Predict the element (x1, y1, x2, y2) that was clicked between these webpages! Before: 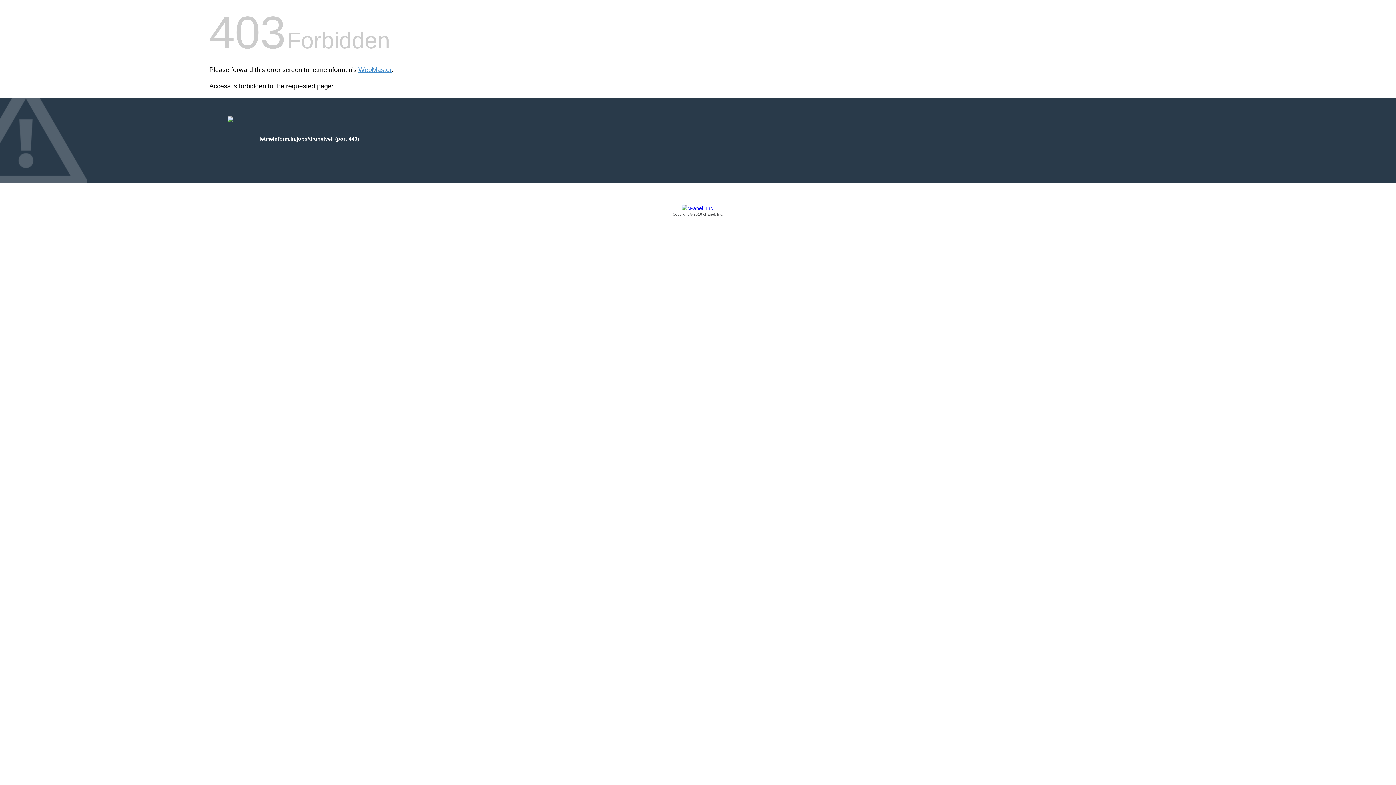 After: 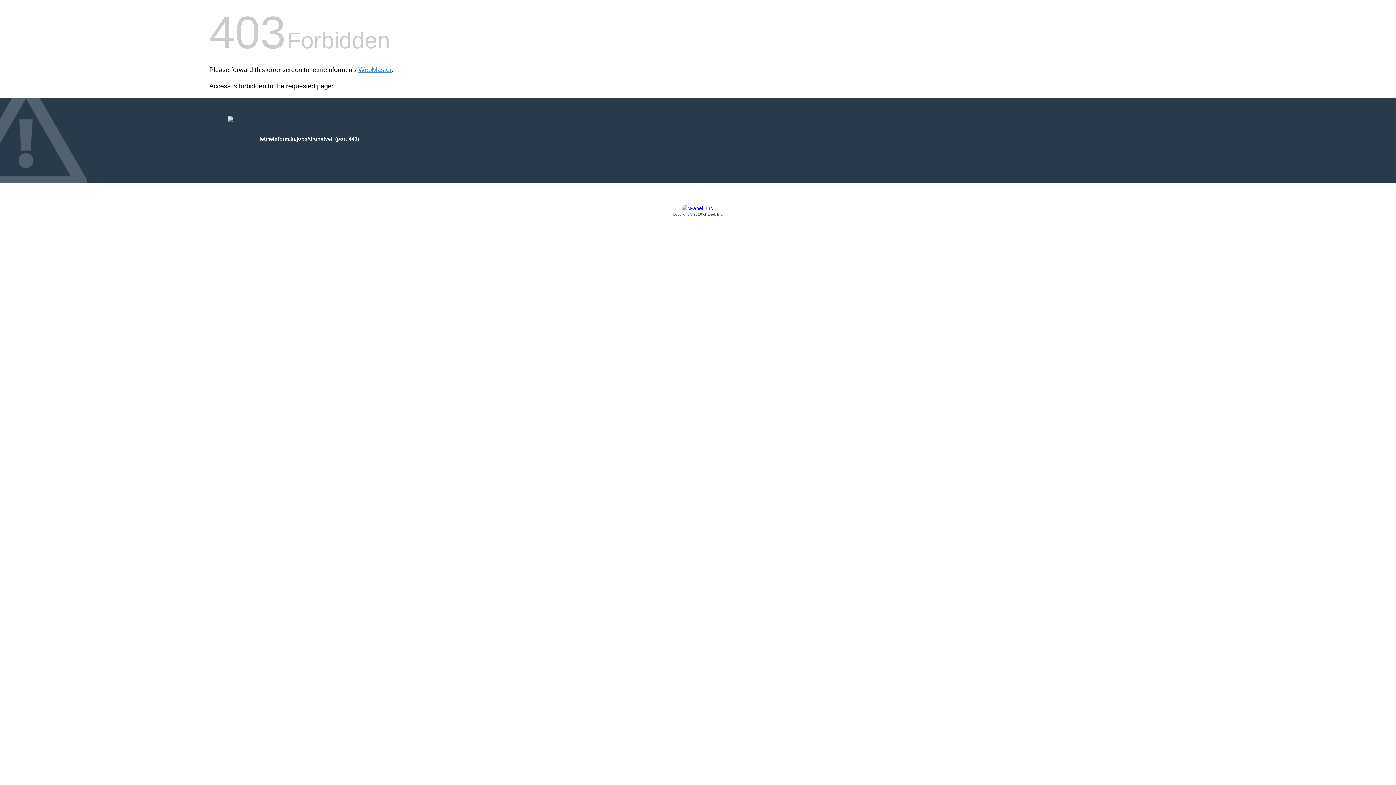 Action: bbox: (209, 205, 1186, 217) label: Copyright © 2016 cPanel, Inc.